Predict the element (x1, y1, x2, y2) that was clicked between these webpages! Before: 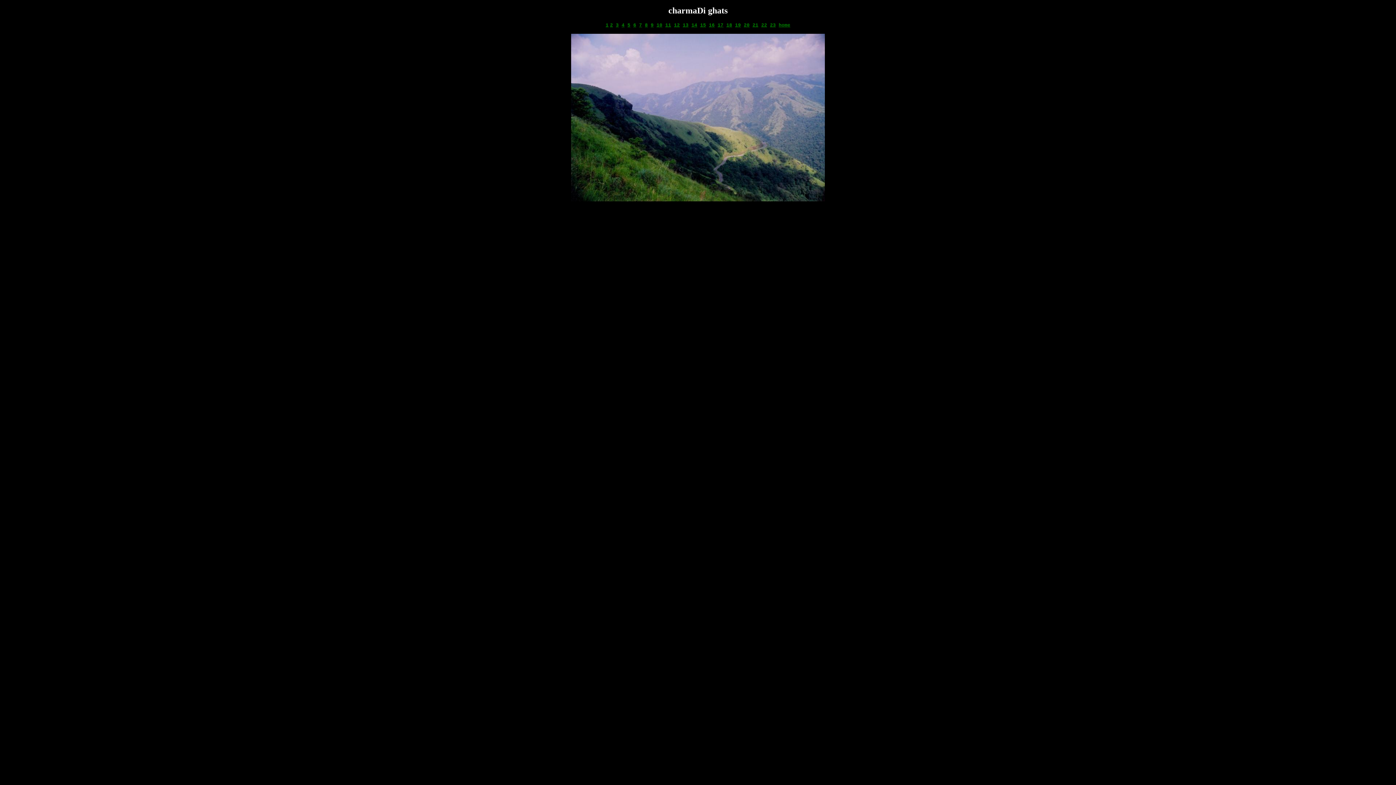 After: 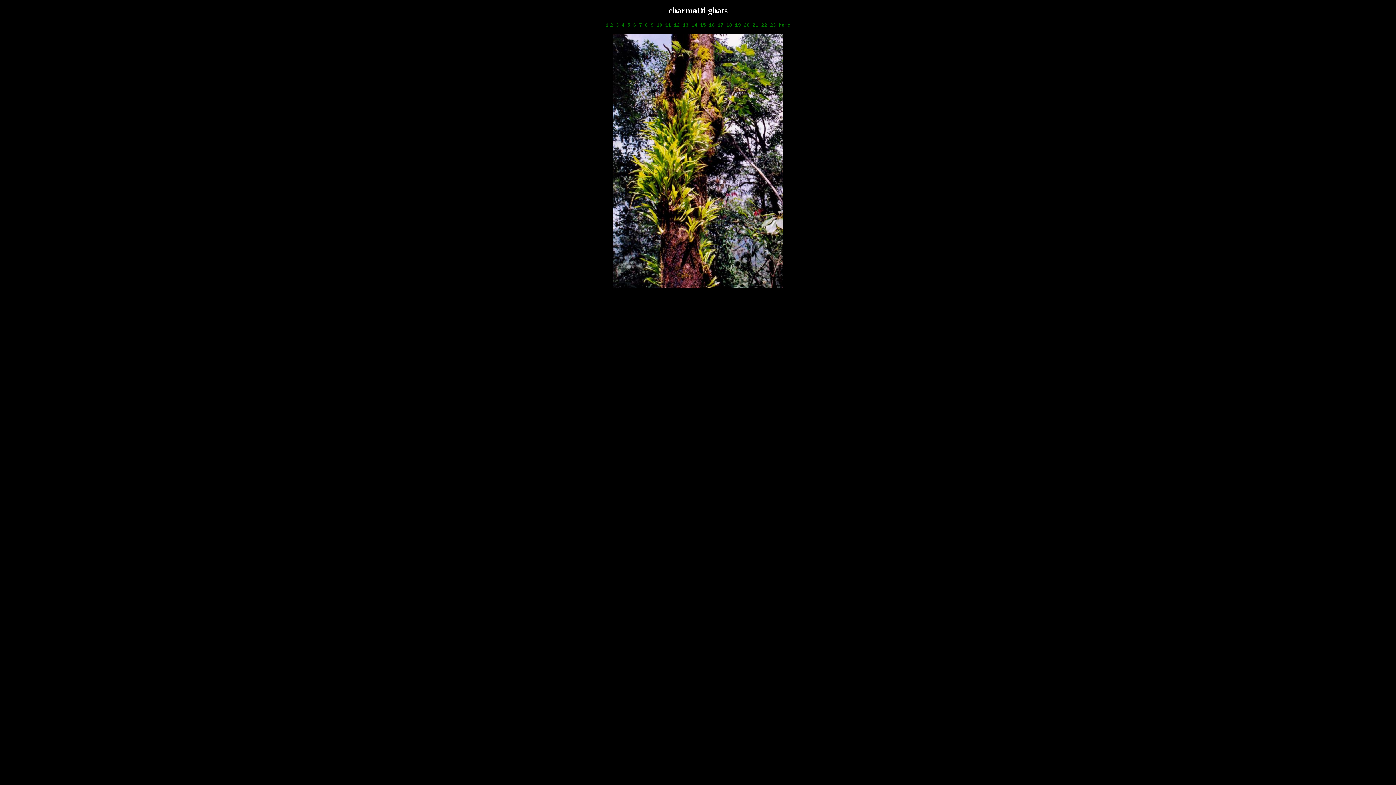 Action: bbox: (621, 22, 624, 28) label: 4